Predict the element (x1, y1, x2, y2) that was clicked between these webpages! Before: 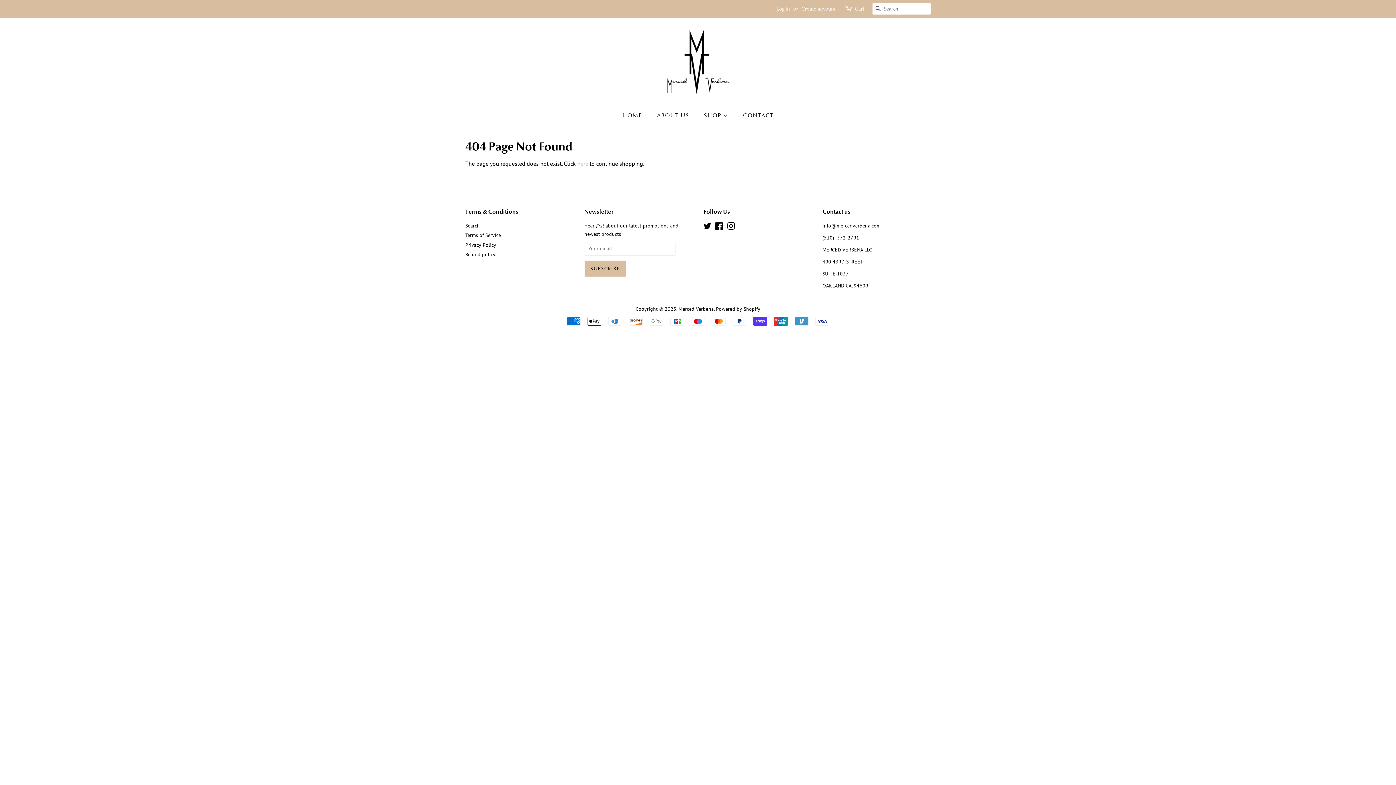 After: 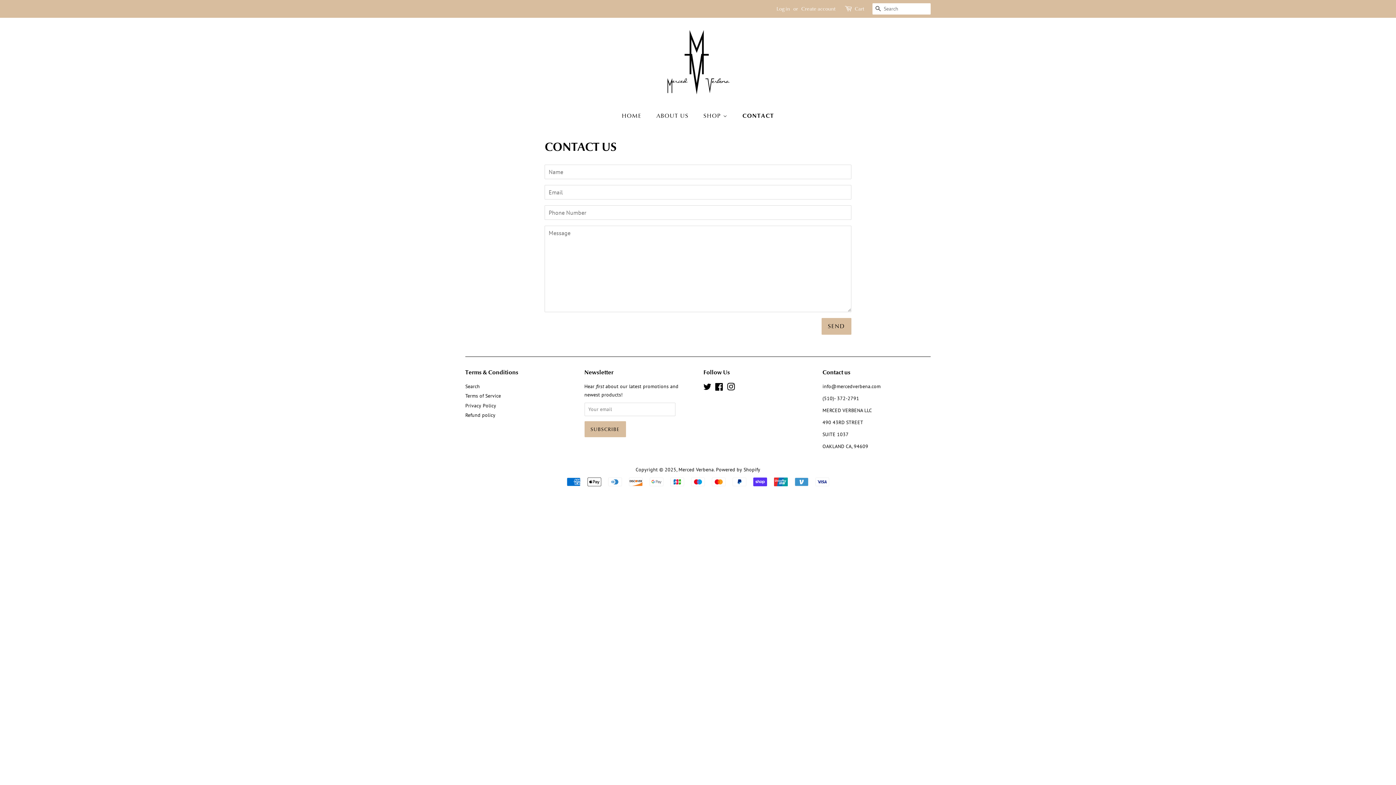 Action: bbox: (737, 108, 773, 123) label: CONTACT